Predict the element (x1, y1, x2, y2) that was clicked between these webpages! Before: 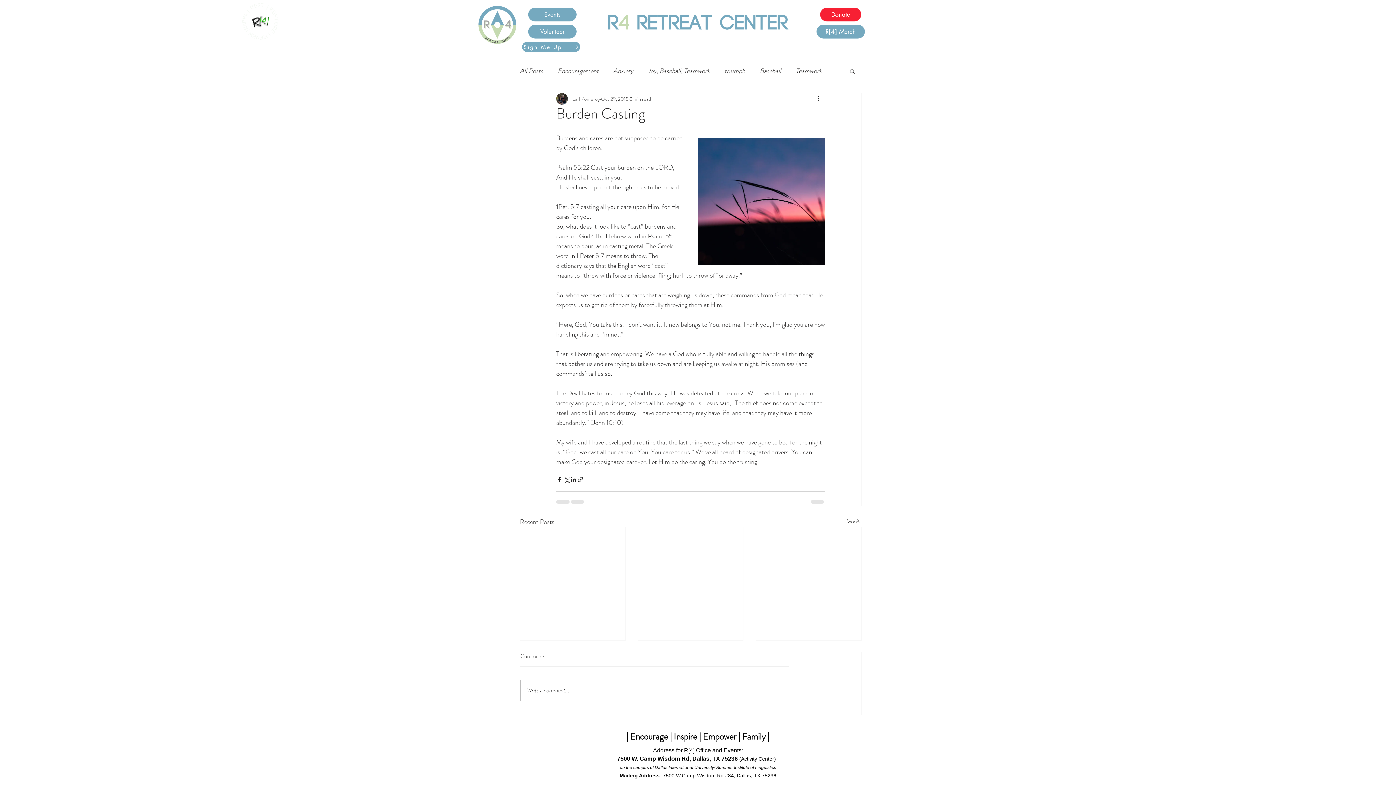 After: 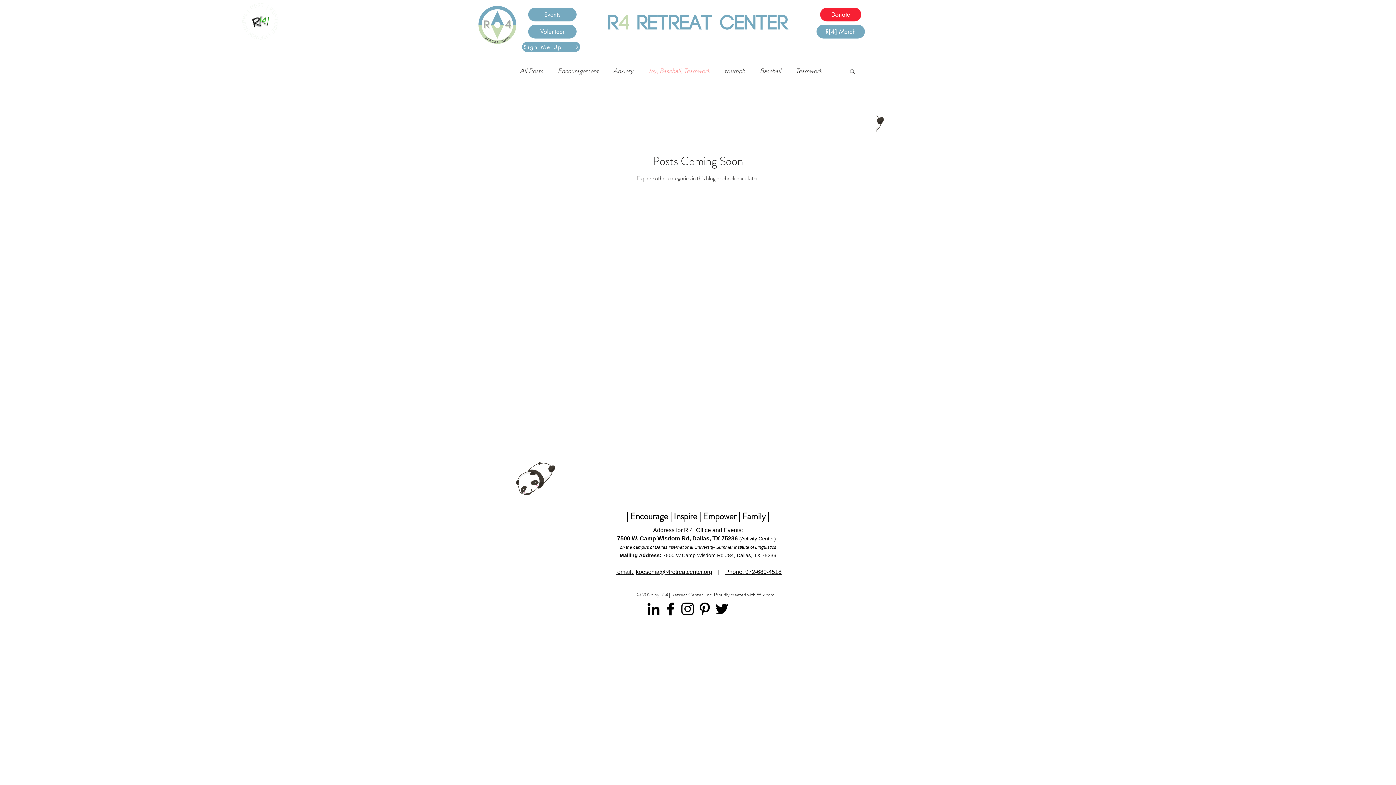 Action: label: Joy, Baseball, Teamwork bbox: (648, 66, 710, 75)